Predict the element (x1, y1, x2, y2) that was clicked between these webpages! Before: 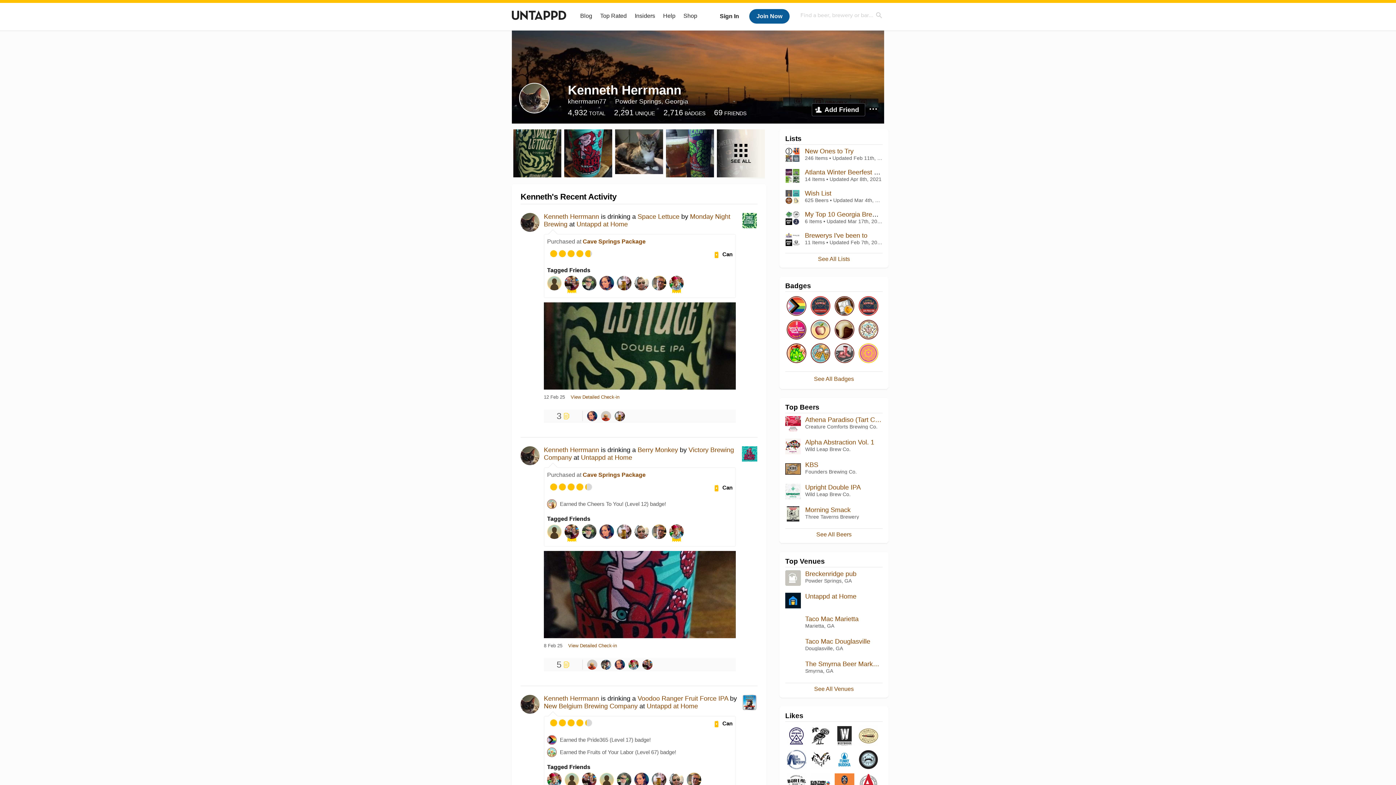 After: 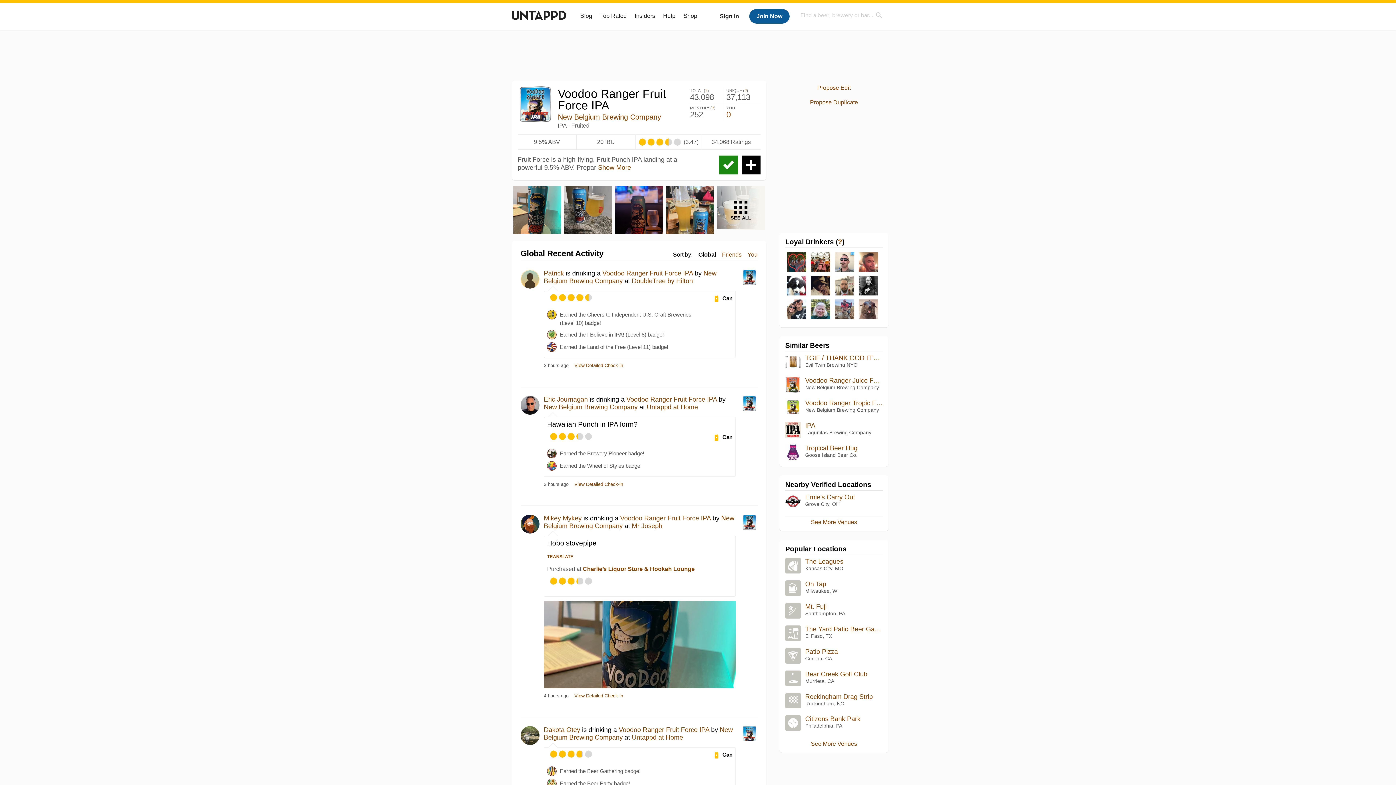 Action: bbox: (737, 695, 757, 716)